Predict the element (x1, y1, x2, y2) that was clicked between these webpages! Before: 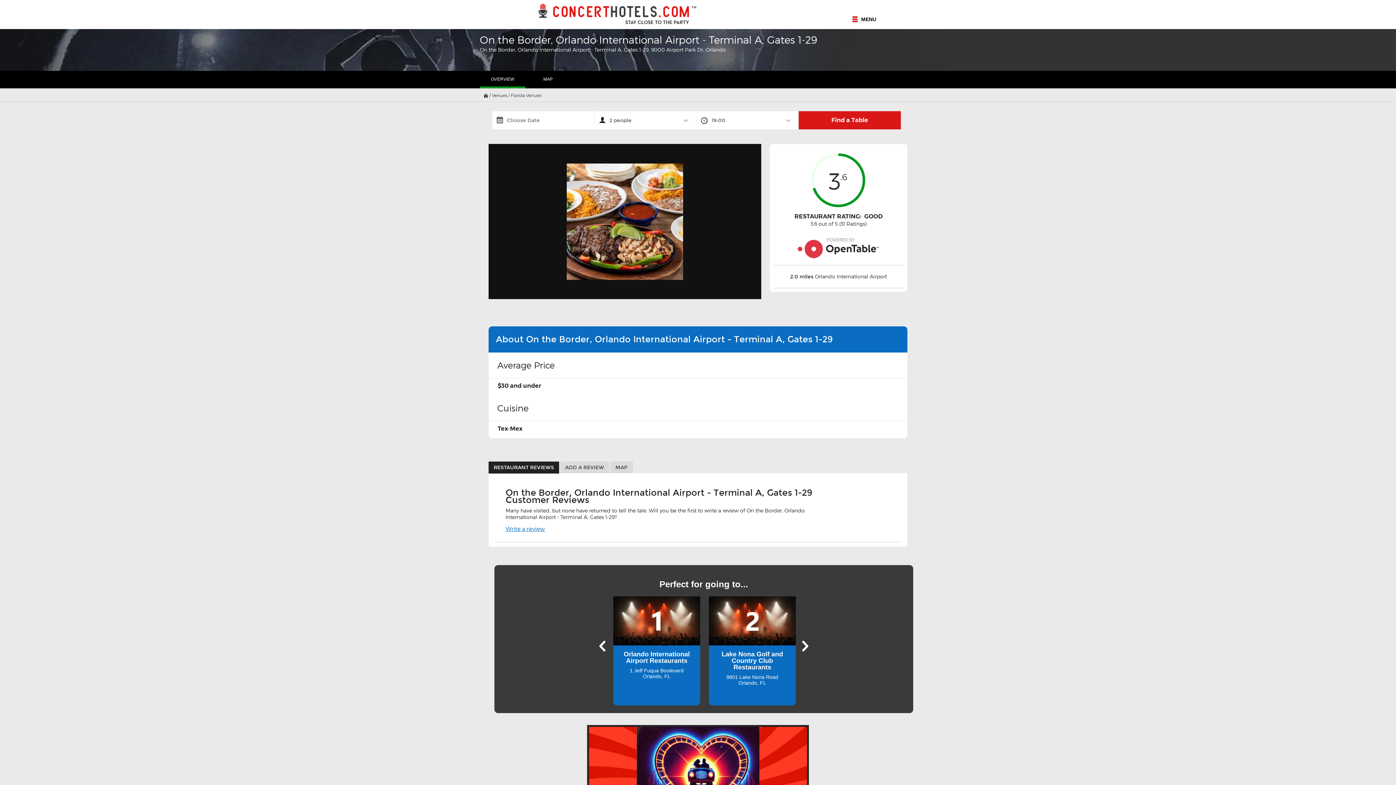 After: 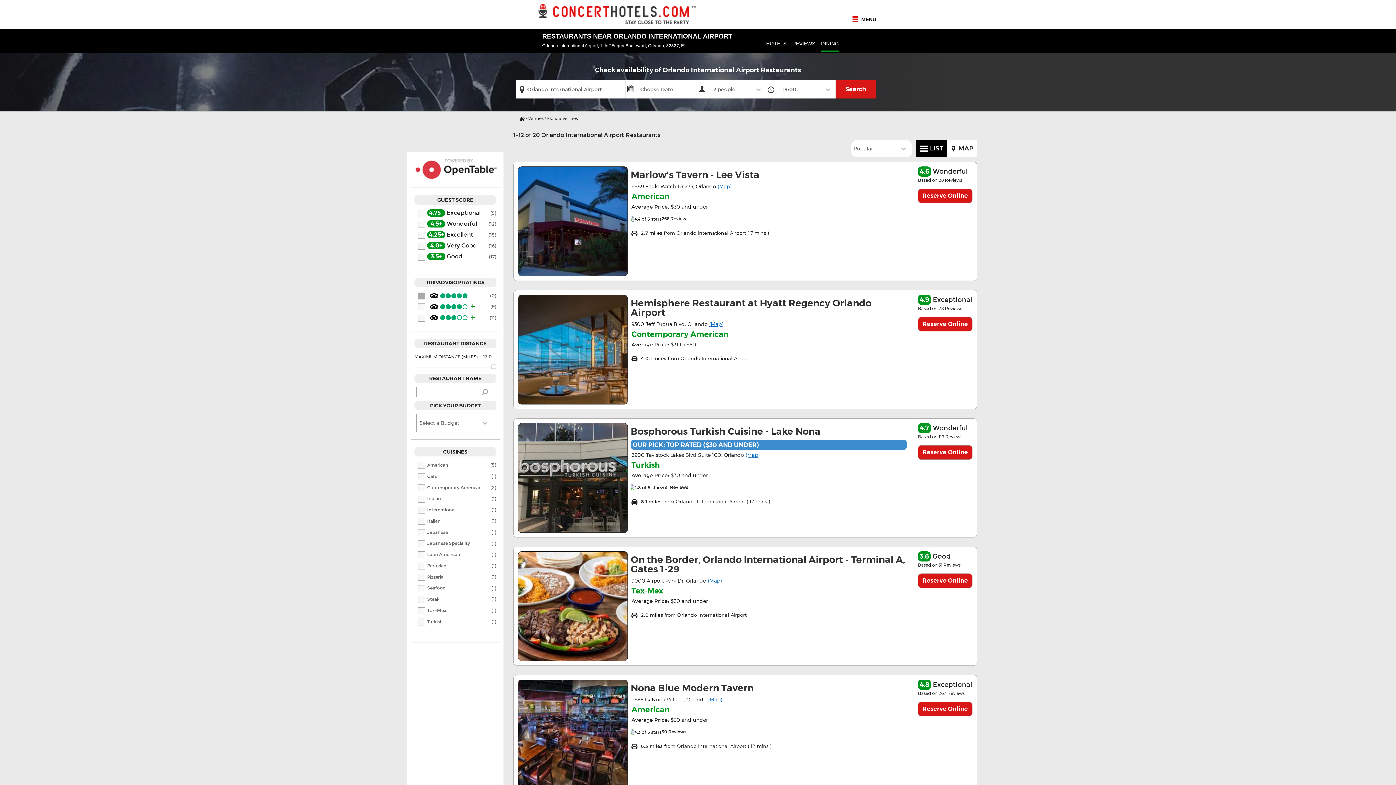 Action: bbox: (613, 596, 700, 705) label: Orlando International Airport Restaurants
1 Jeff Fuqua Boulevard
Orlando, FL